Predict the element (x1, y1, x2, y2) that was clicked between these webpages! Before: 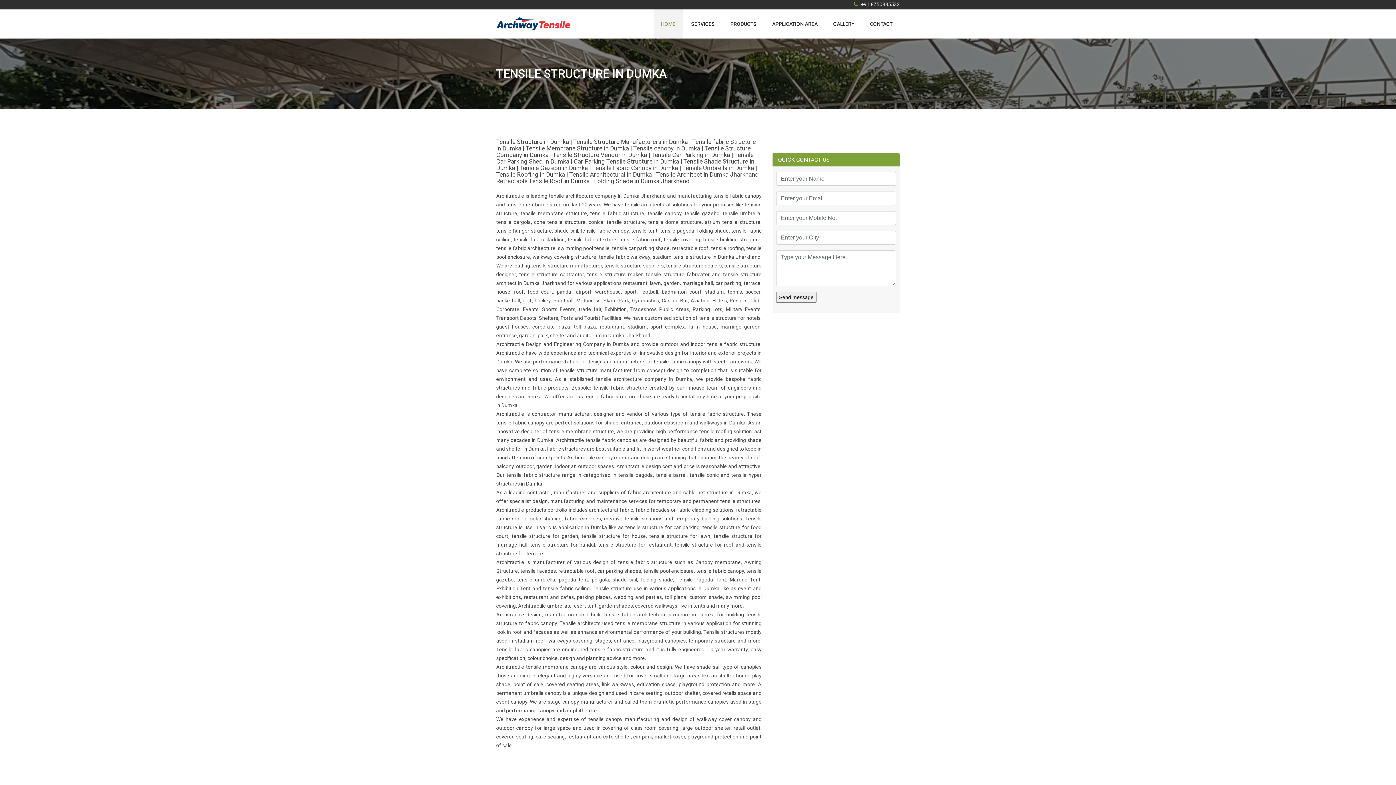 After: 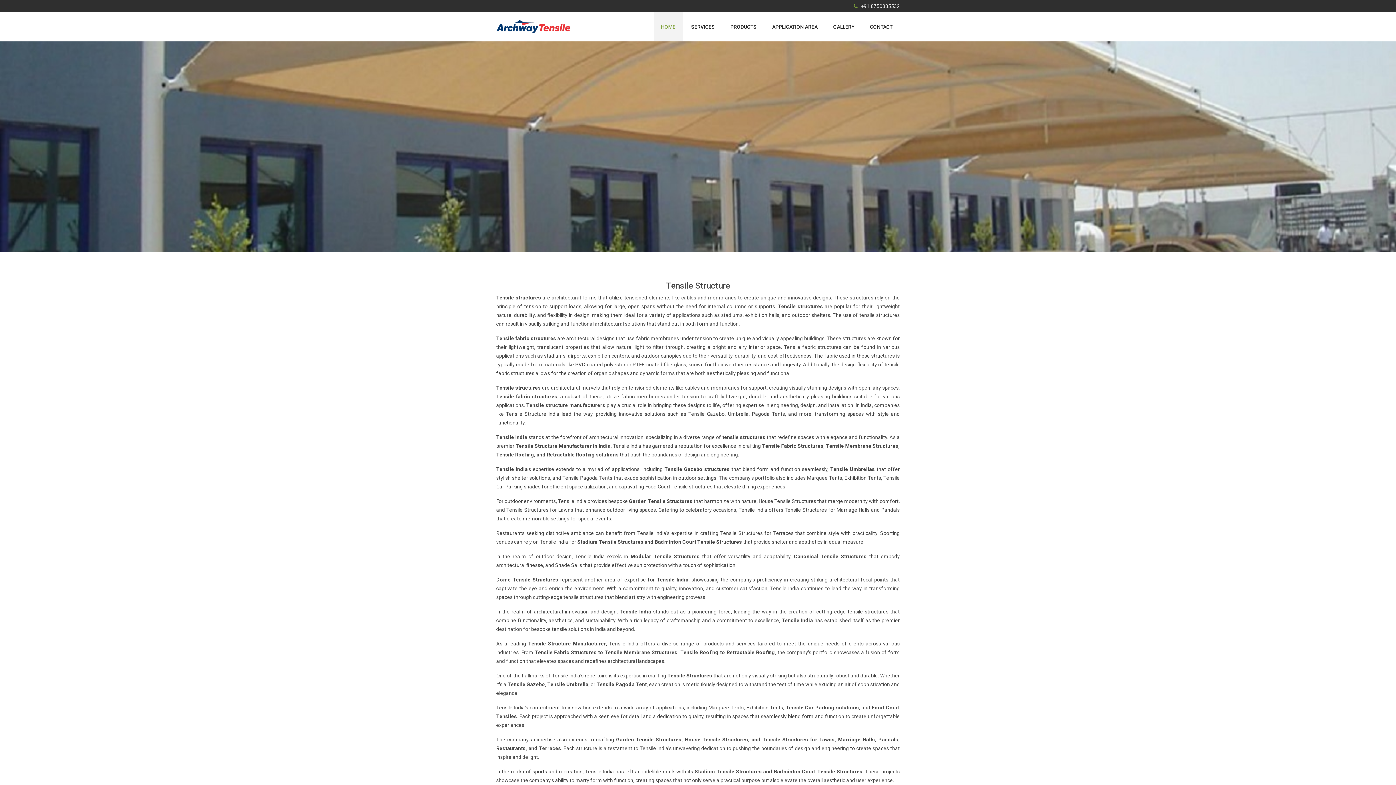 Action: bbox: (653, 9, 682, 38) label: HOME